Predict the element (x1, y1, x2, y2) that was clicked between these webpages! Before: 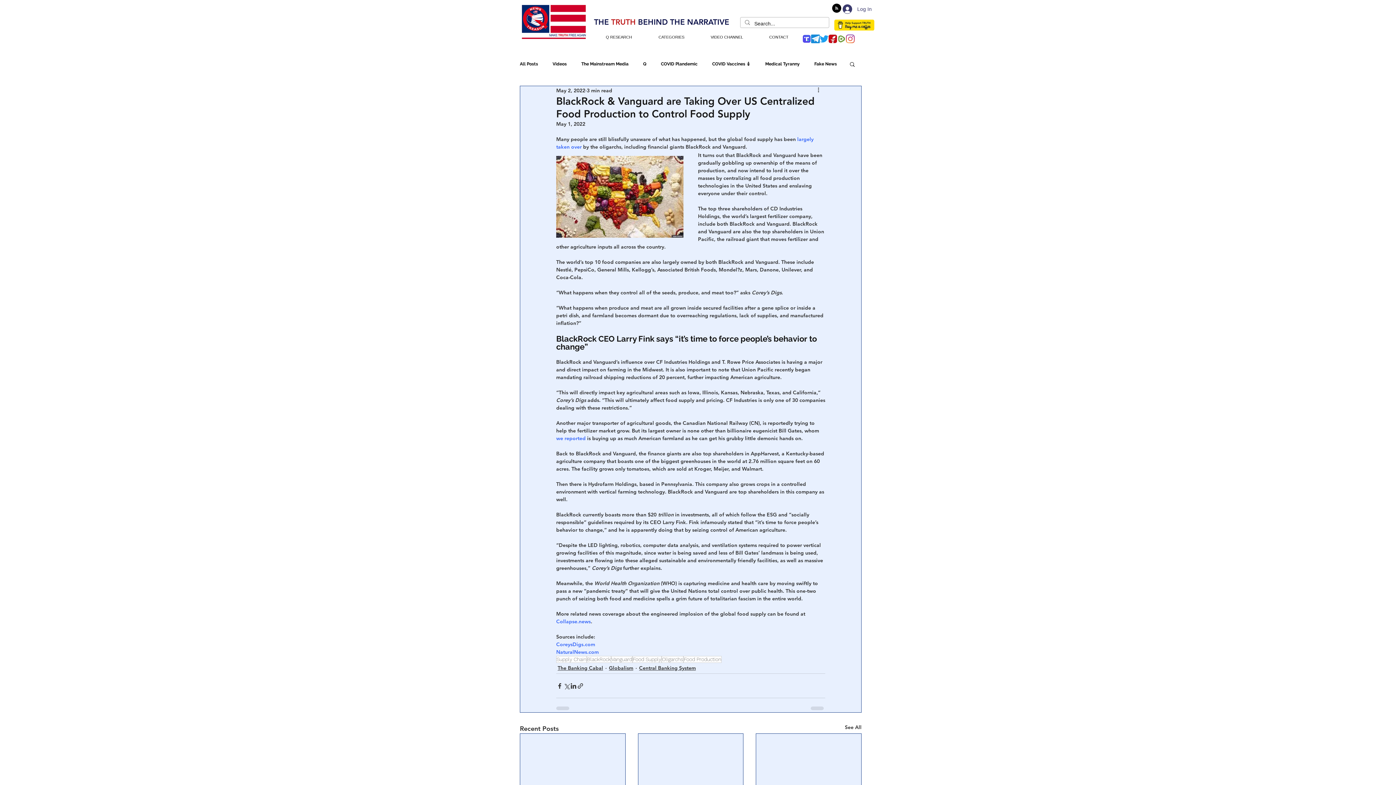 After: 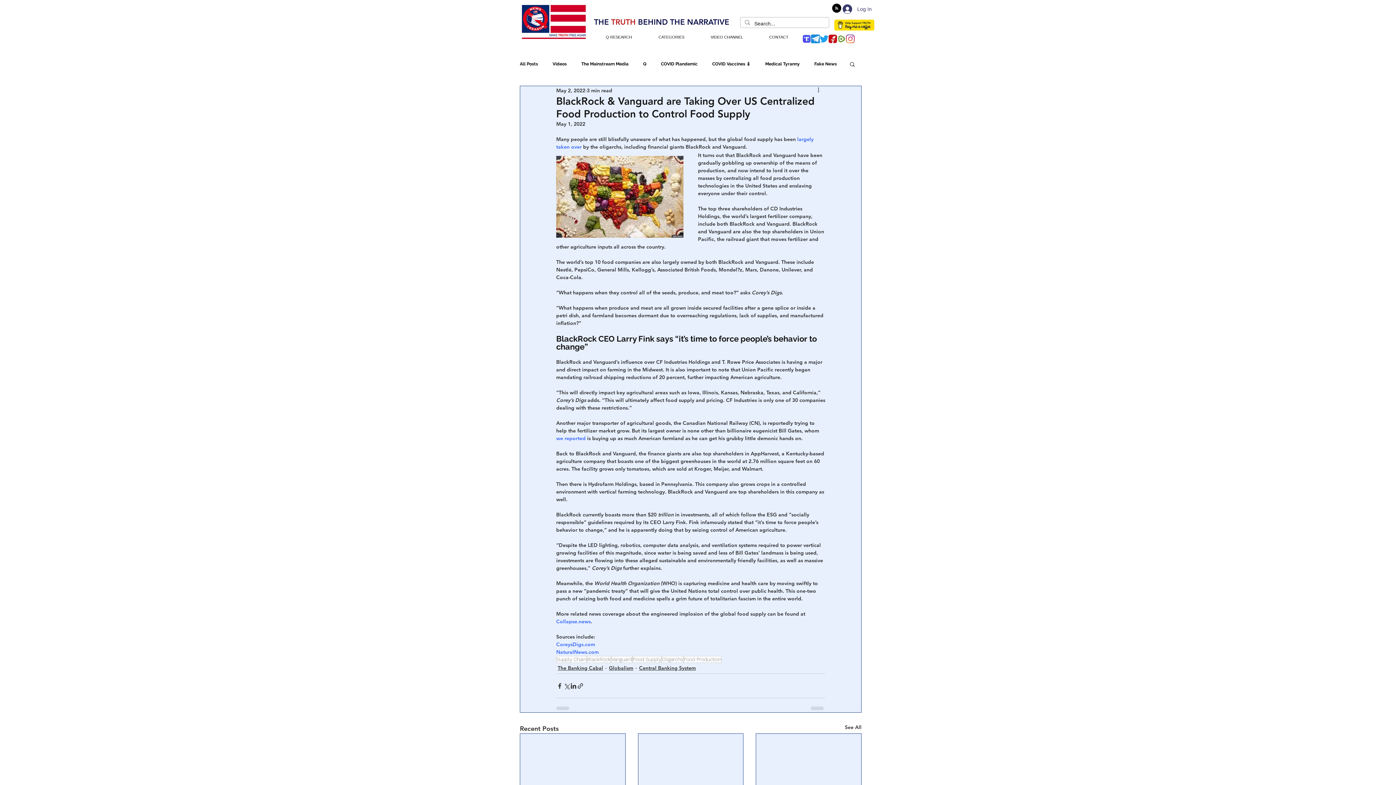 Action: bbox: (832, 3, 841, 13) label: Blog RSS feed